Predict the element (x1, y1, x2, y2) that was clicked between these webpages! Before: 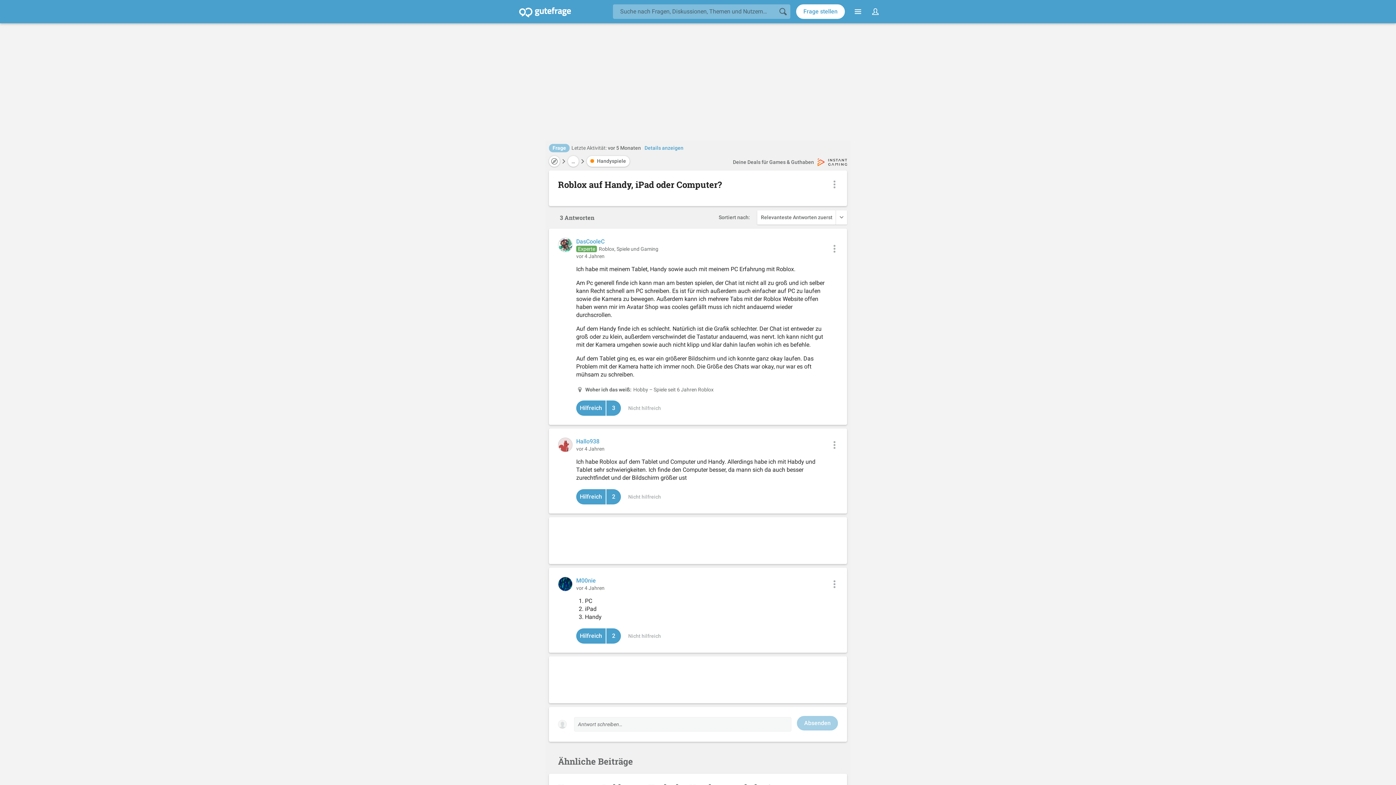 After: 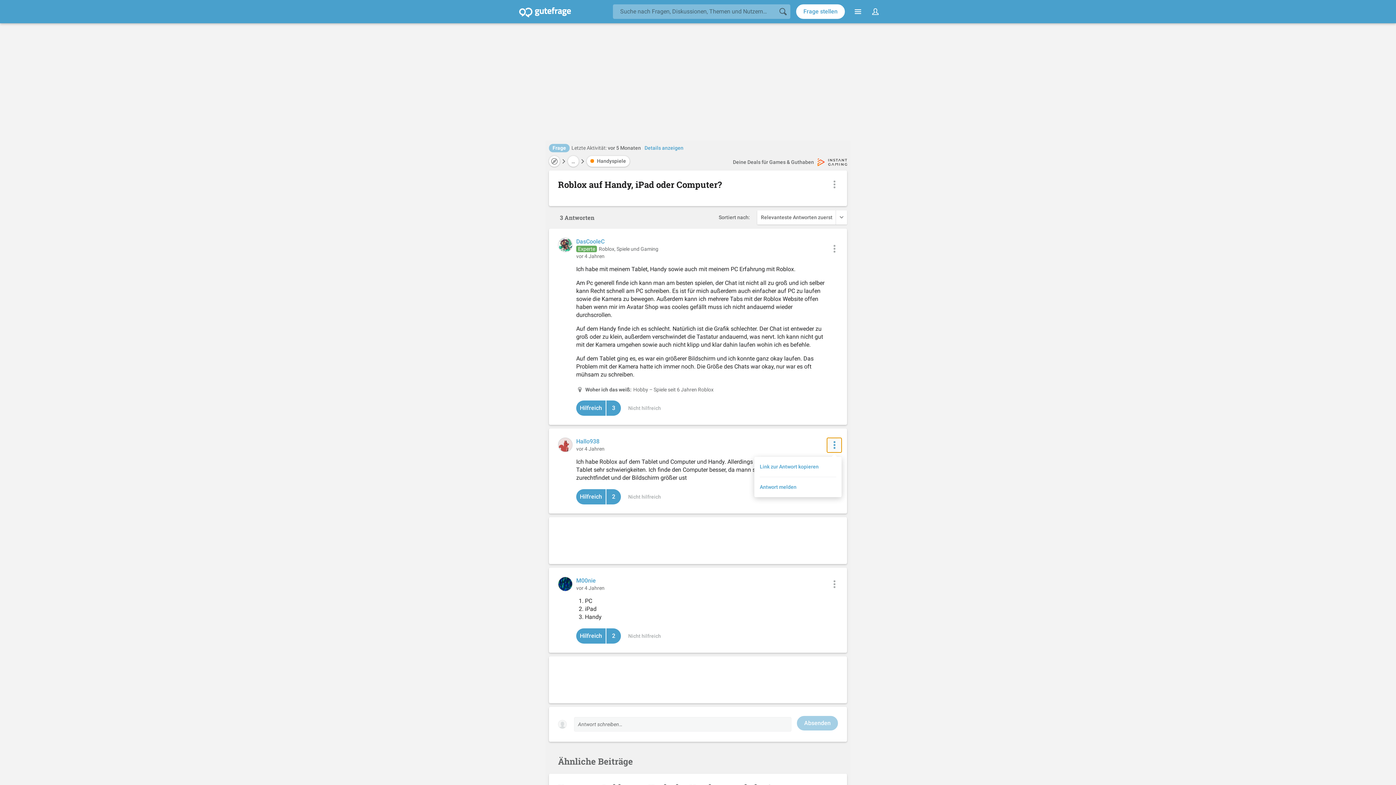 Action: bbox: (827, 438, 841, 452) label: Kontextmenü zur Antwort